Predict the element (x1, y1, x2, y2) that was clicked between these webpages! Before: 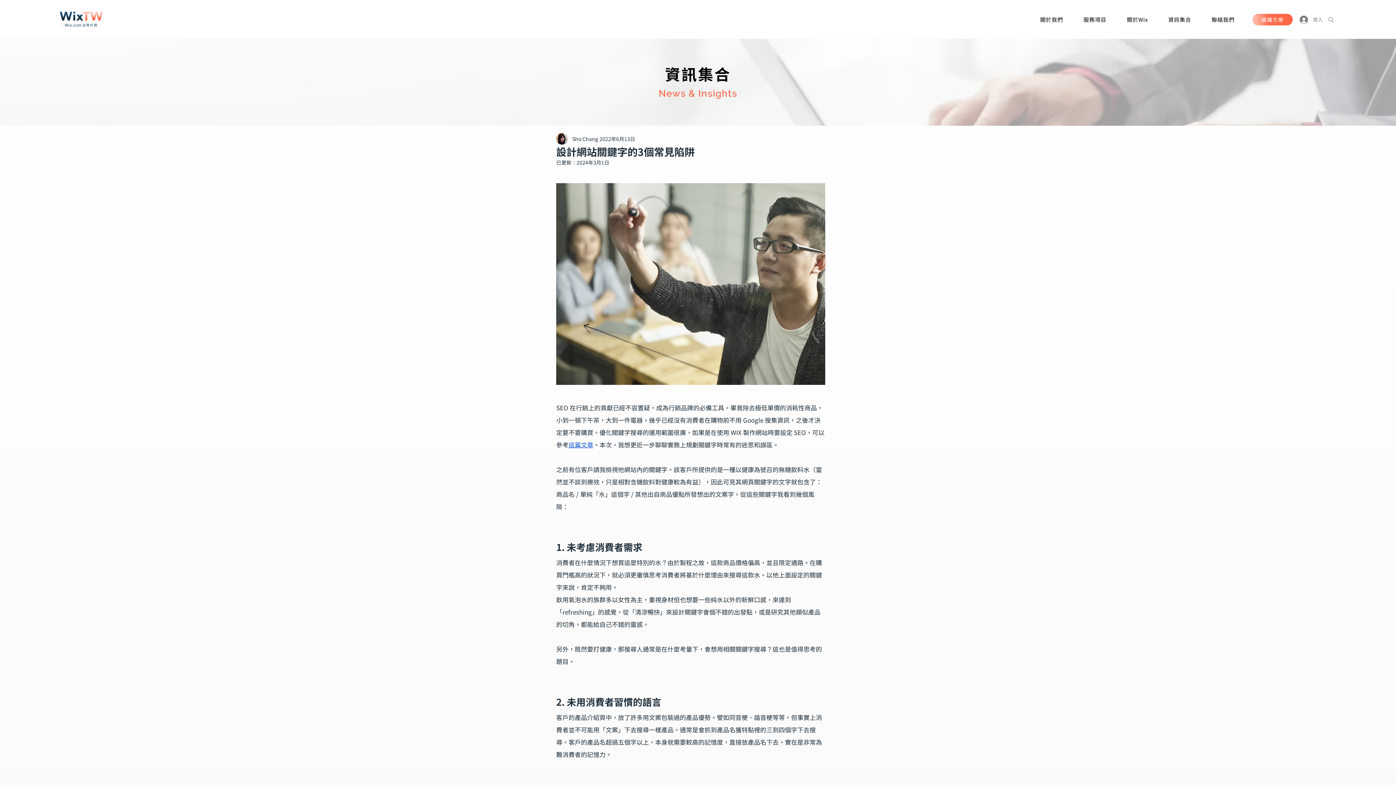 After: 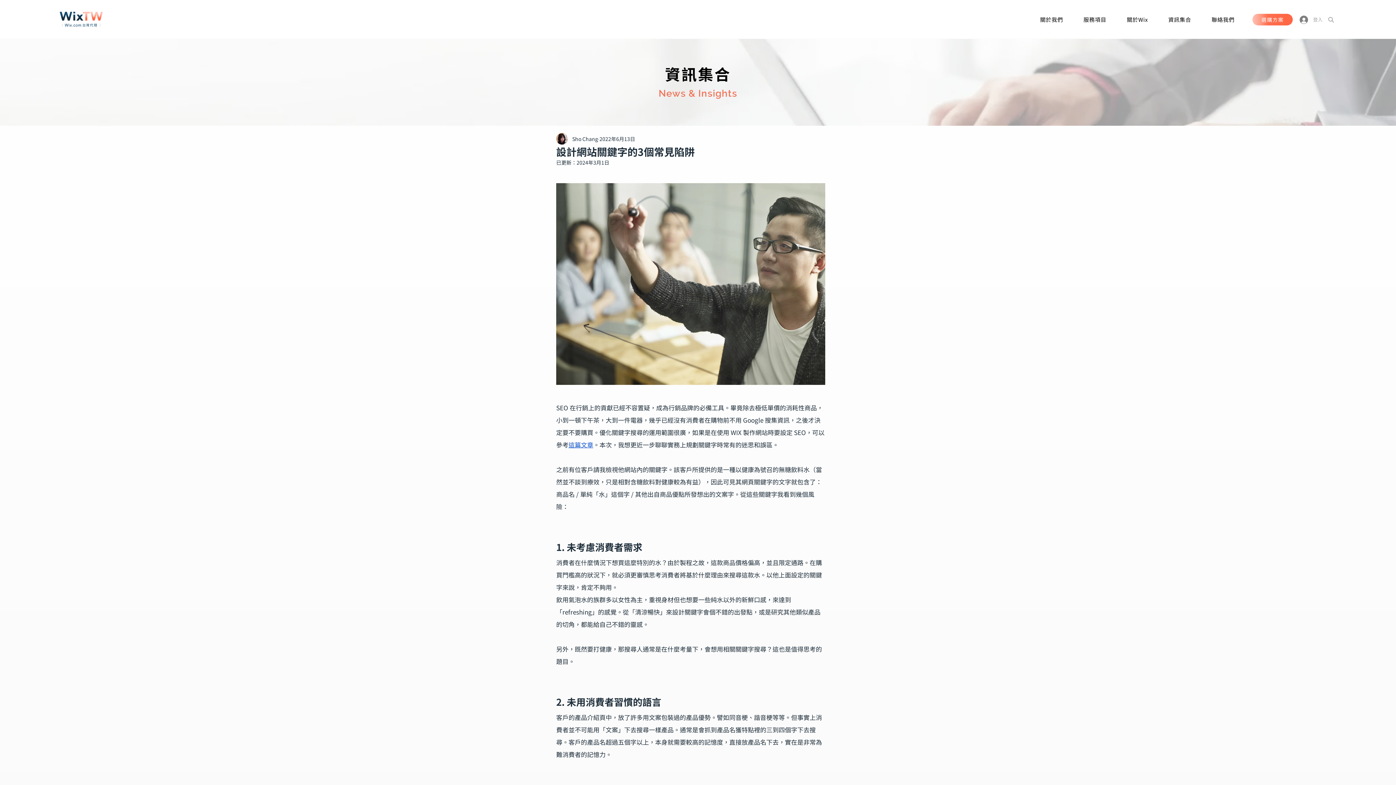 Action: bbox: (1294, 13, 1324, 26) label: 登入